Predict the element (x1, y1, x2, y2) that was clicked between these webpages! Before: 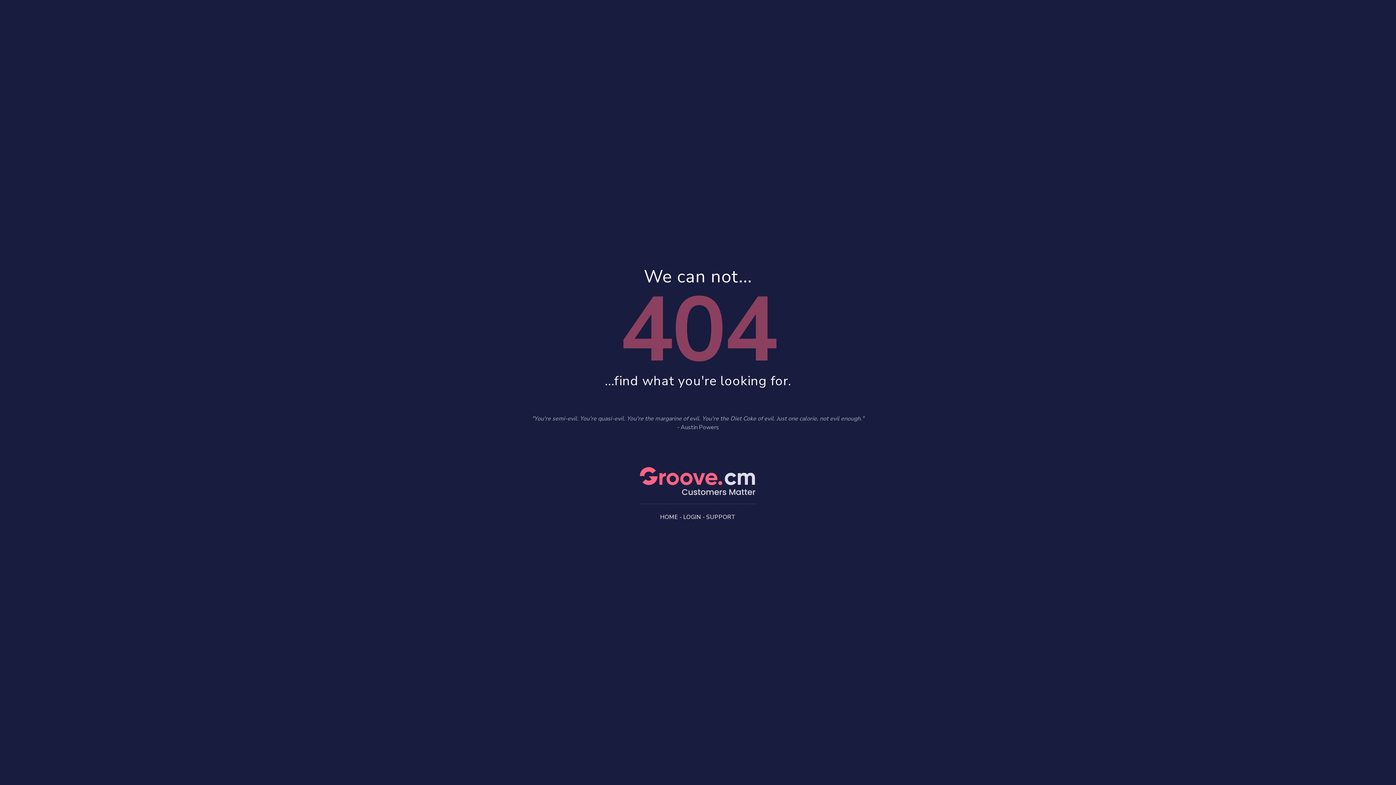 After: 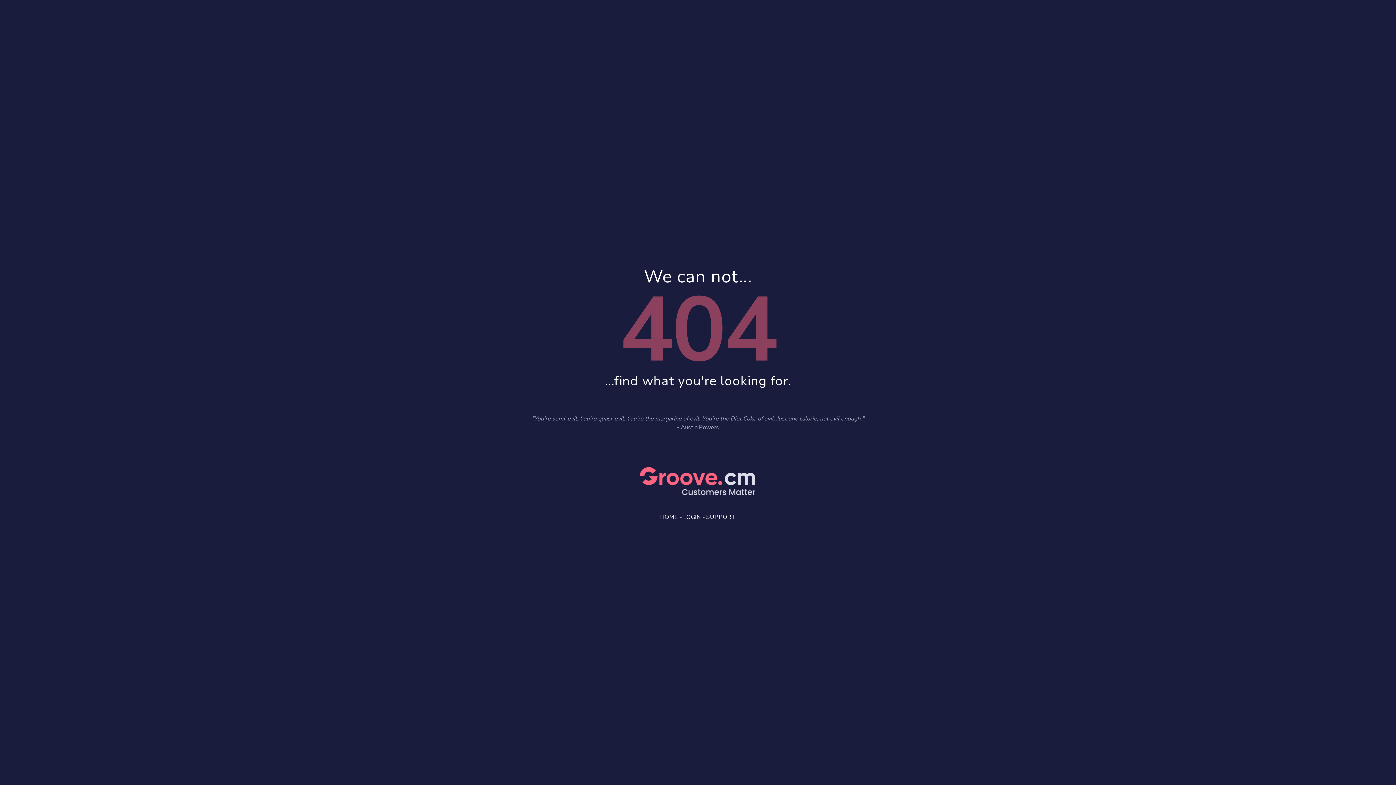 Action: label: LOGIN bbox: (683, 513, 701, 521)